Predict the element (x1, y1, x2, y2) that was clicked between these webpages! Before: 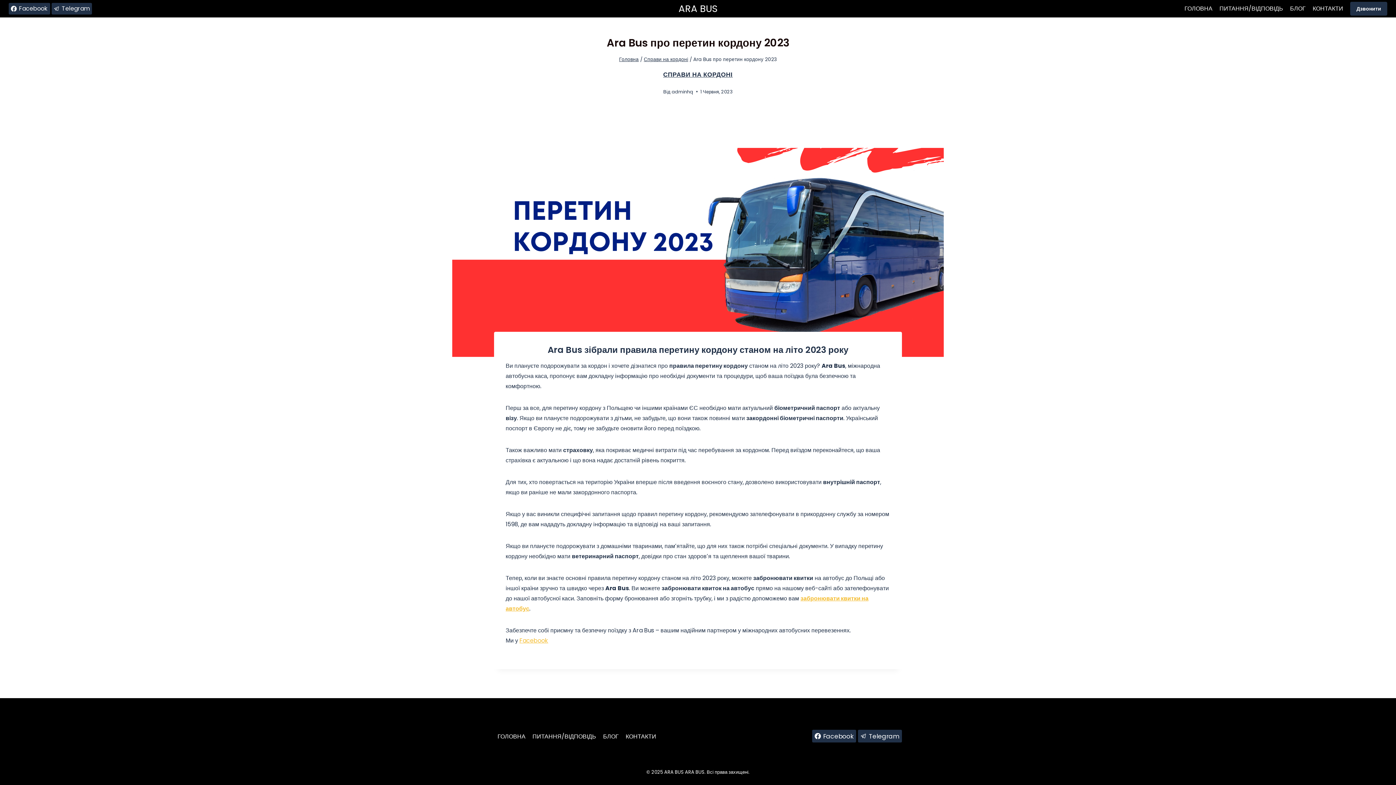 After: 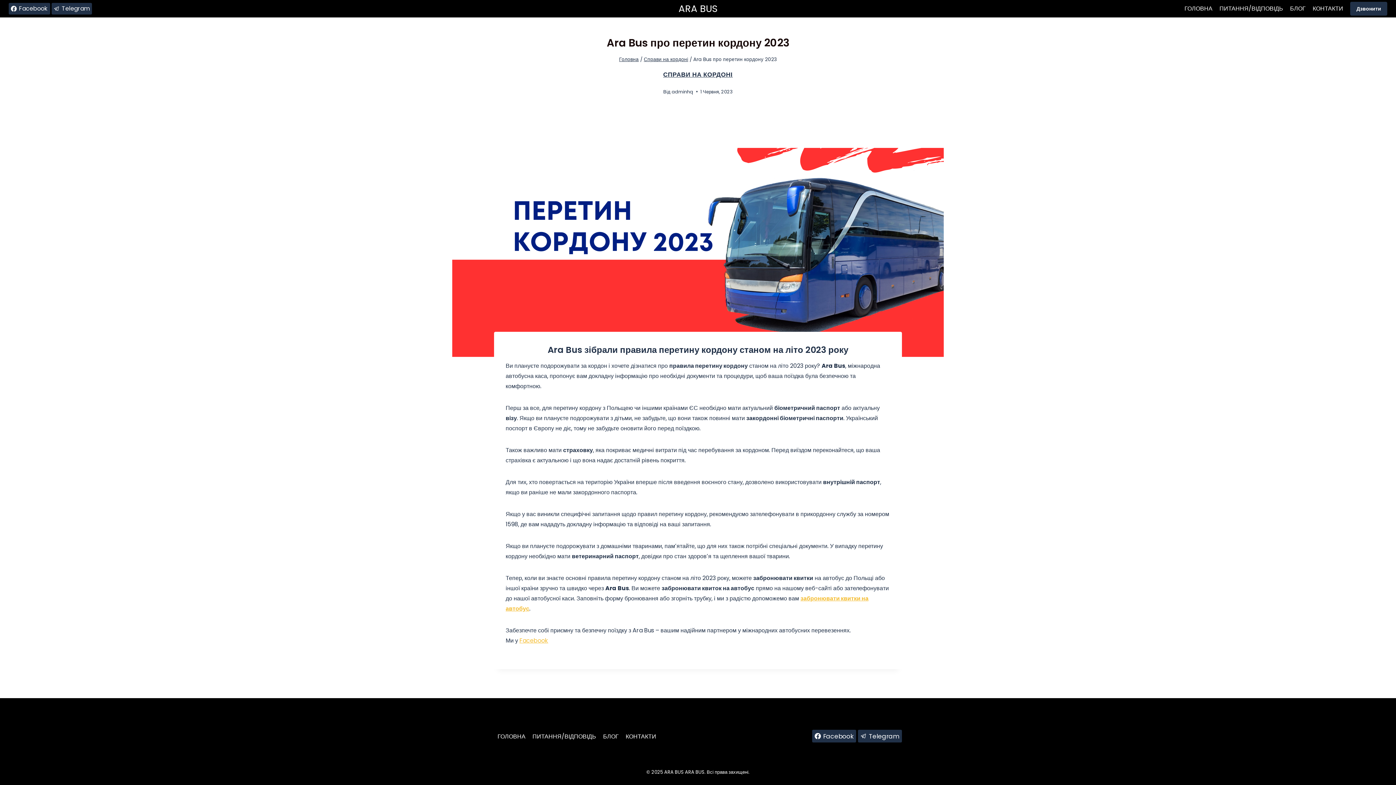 Action: bbox: (8, 2, 50, 14) label: Facebook